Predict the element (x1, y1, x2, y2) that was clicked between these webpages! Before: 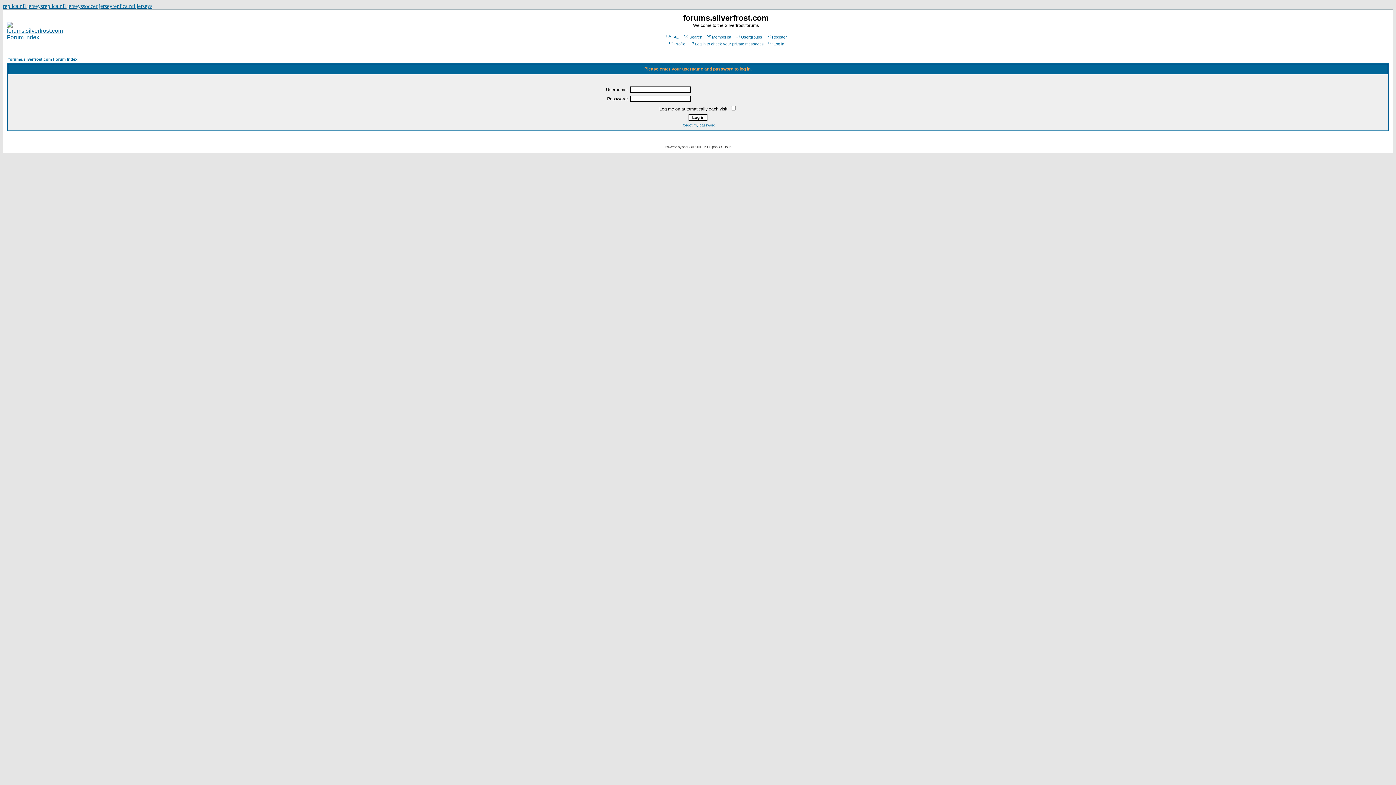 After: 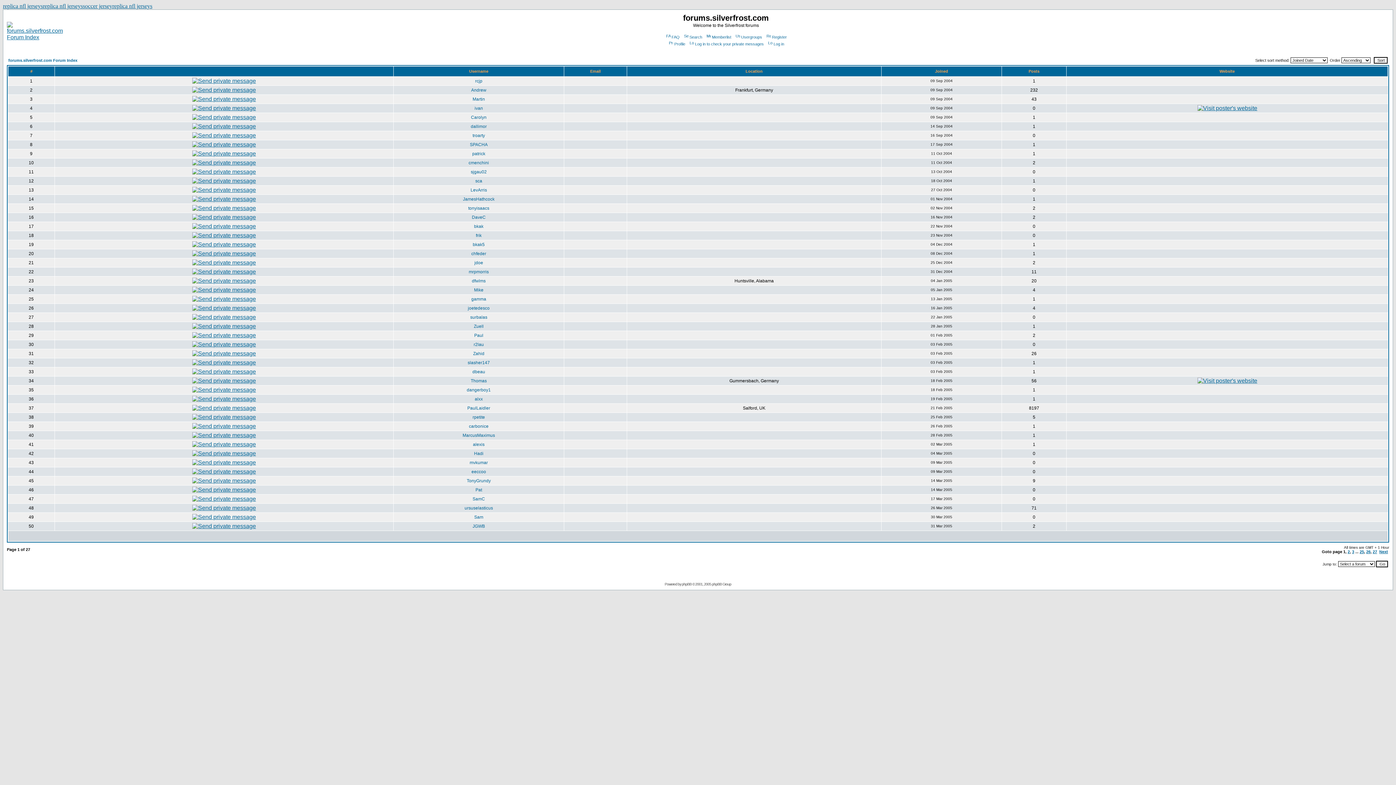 Action: label: Memberlist bbox: (705, 34, 731, 39)